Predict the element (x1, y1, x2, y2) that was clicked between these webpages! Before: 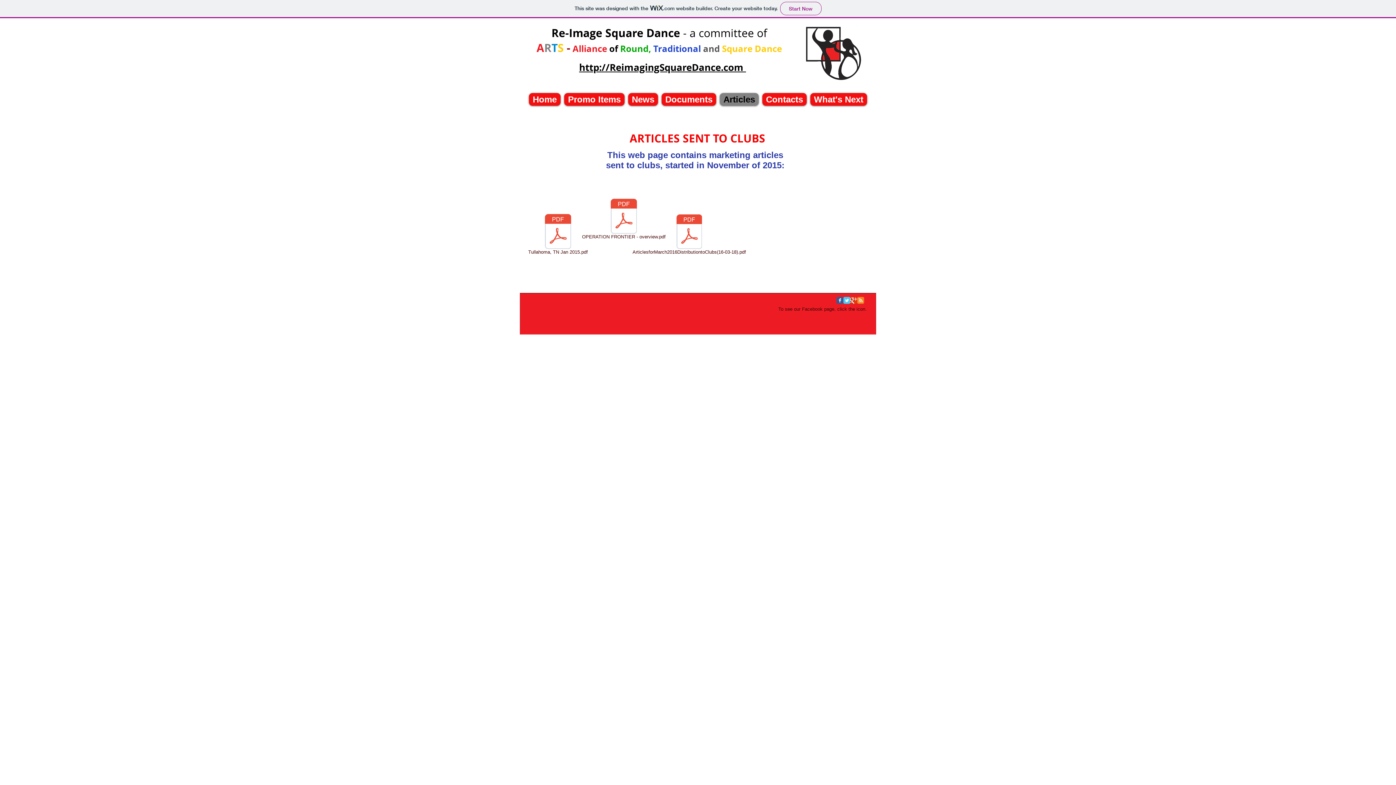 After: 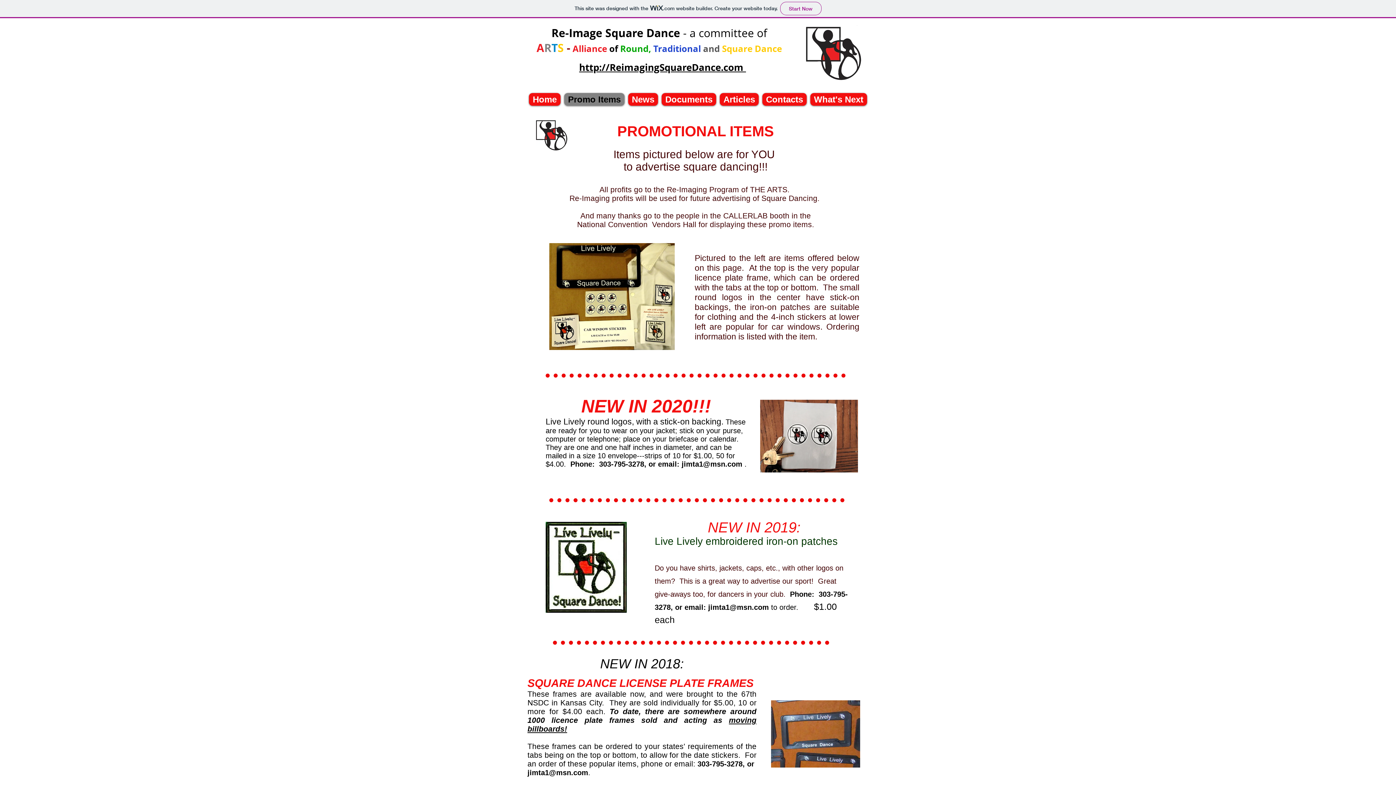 Action: bbox: (564, 93, 624, 105) label: Promo Items